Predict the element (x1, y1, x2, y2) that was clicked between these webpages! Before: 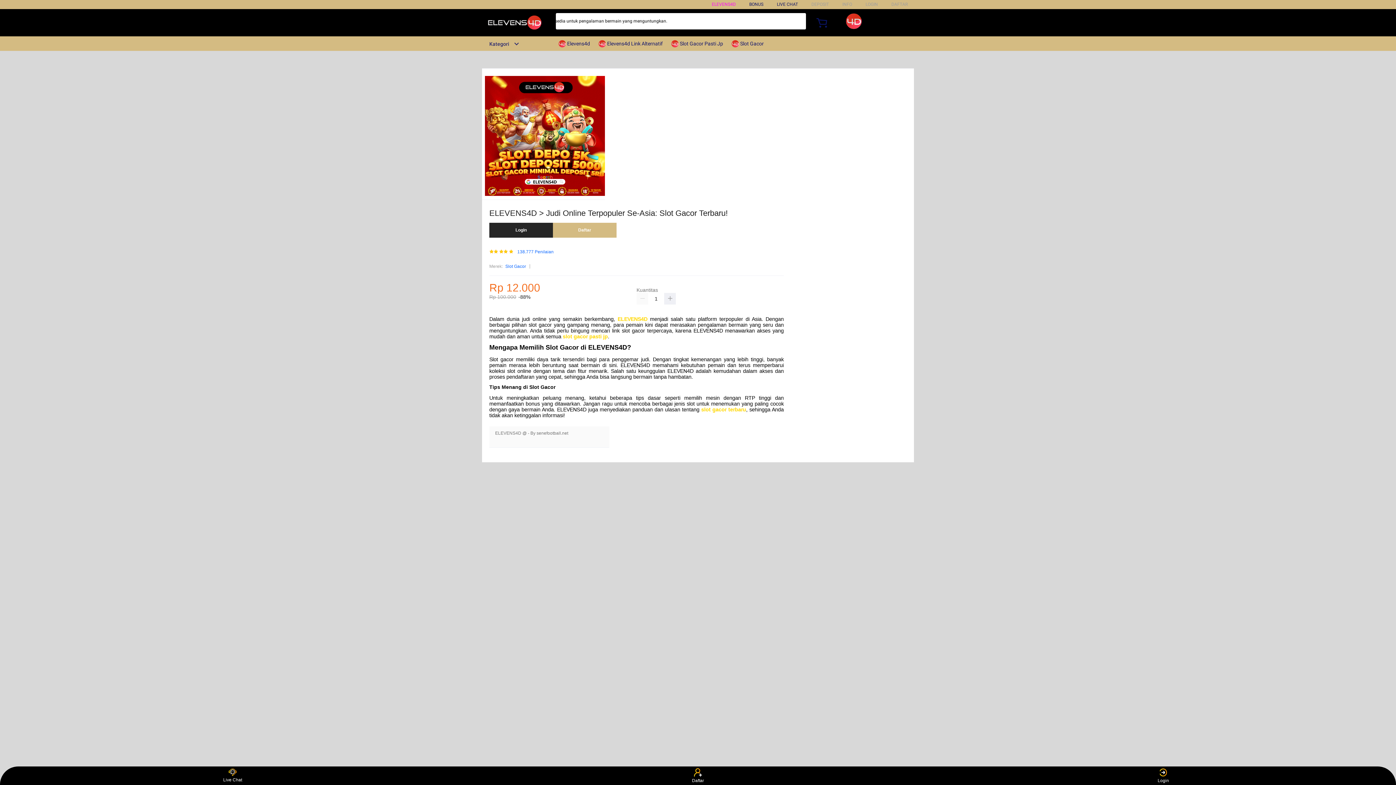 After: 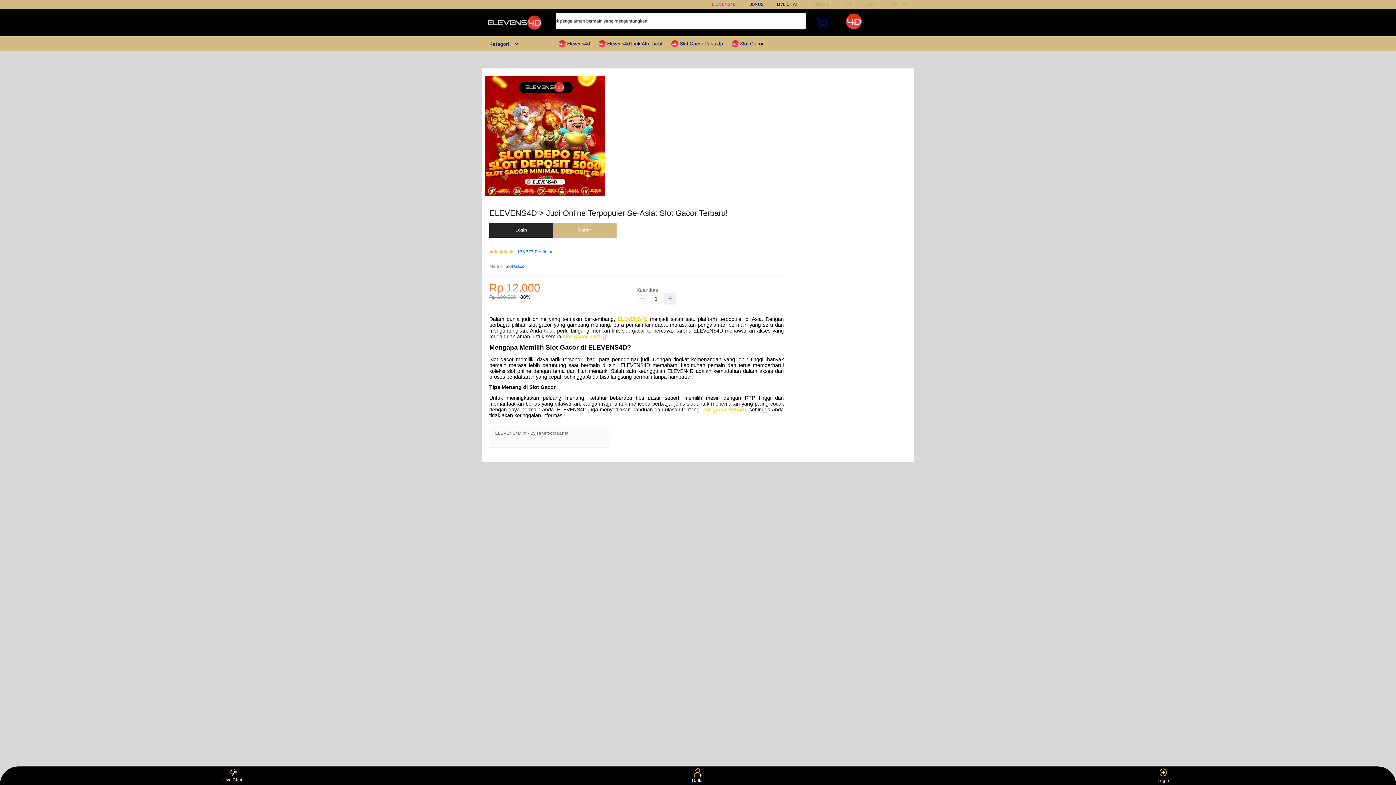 Action: label:  Elevens4d bbox: (558, 36, 593, 50)